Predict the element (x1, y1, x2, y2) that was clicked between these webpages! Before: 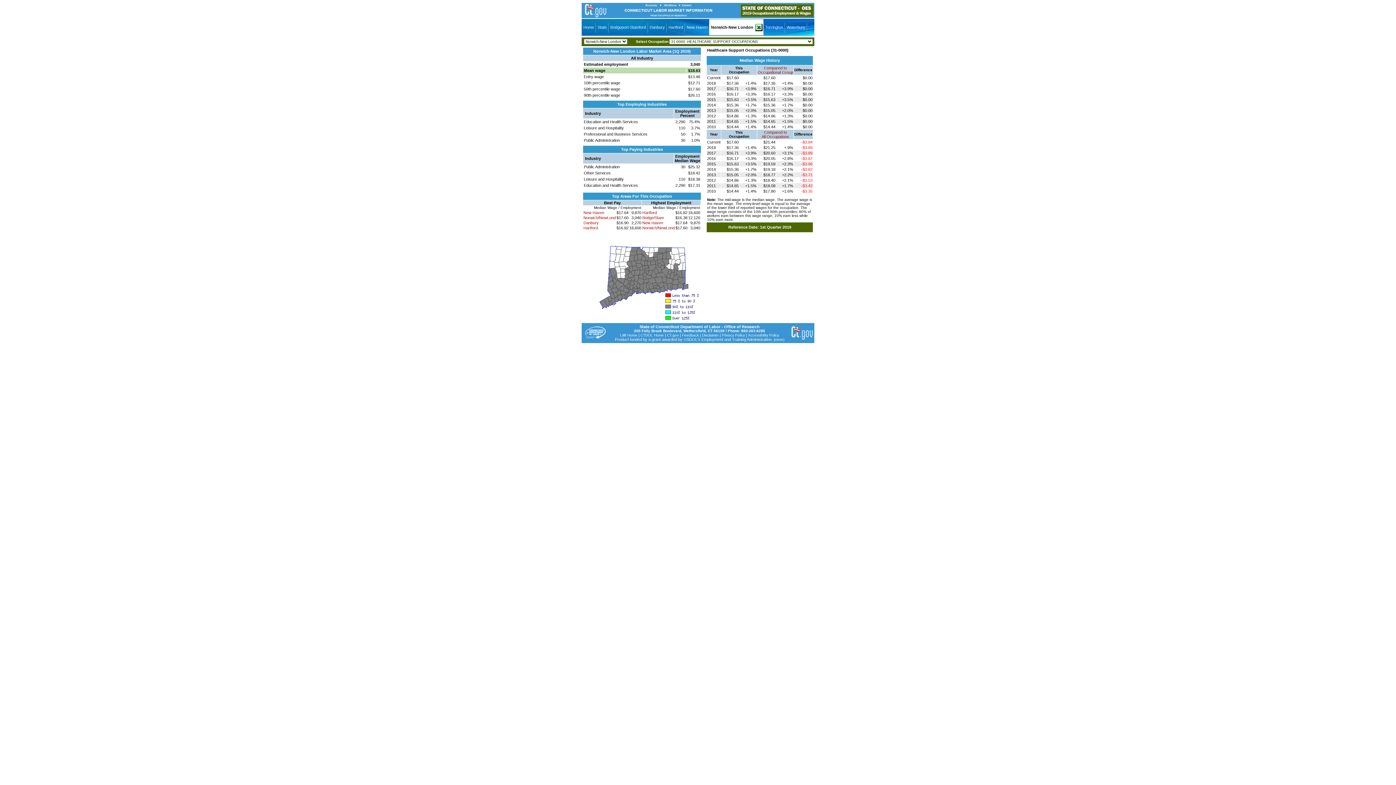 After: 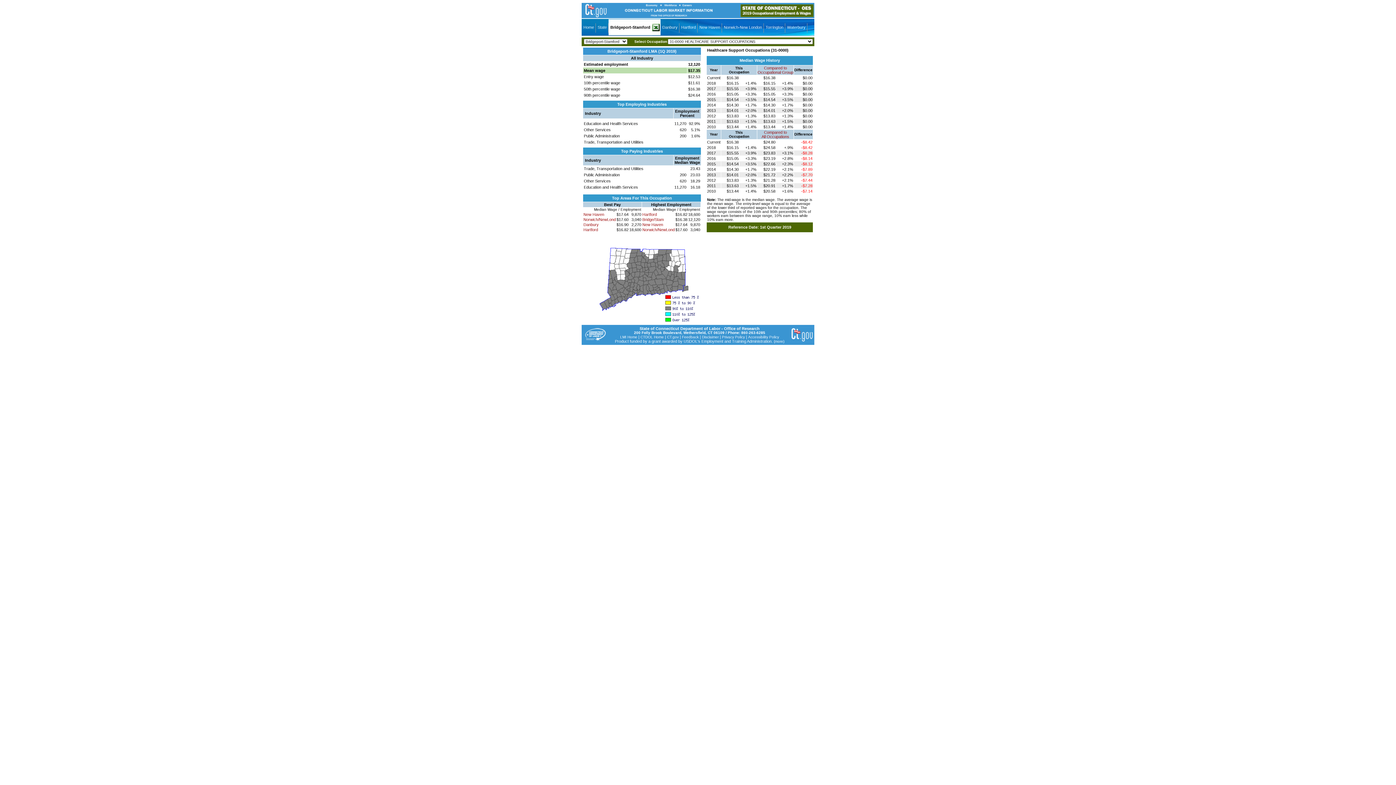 Action: bbox: (642, 215, 664, 220) label: Bridge/Stam